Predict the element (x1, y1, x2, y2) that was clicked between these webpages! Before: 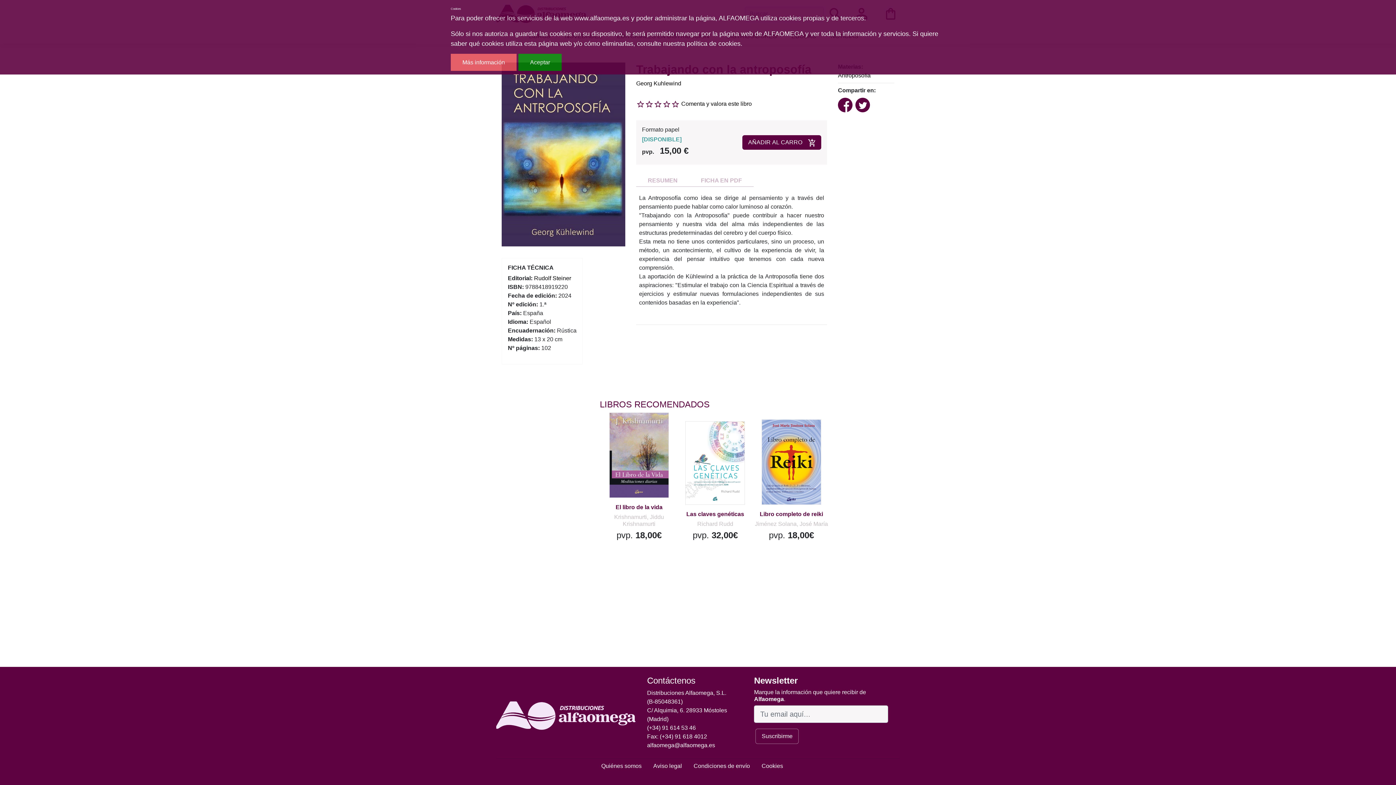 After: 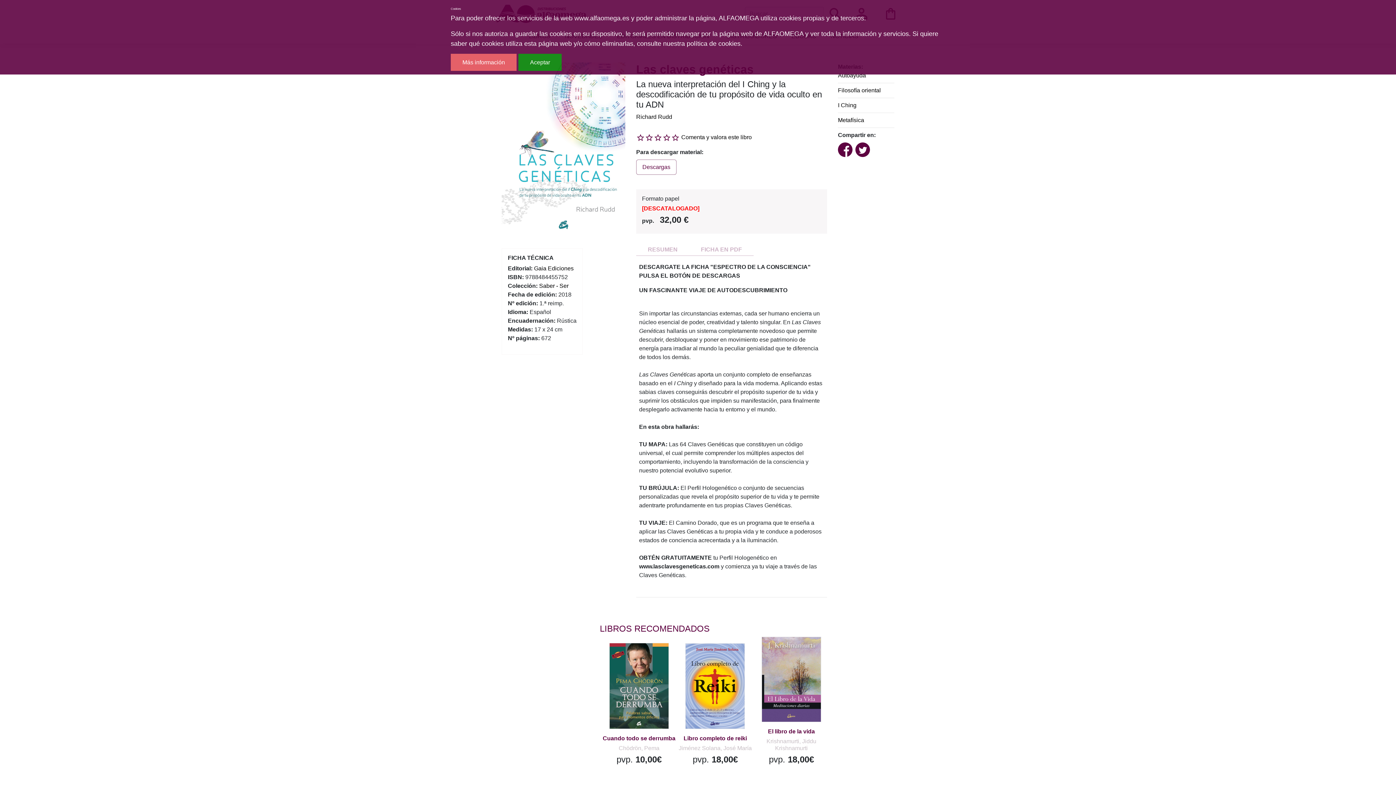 Action: bbox: (710, 453, 731, 473)